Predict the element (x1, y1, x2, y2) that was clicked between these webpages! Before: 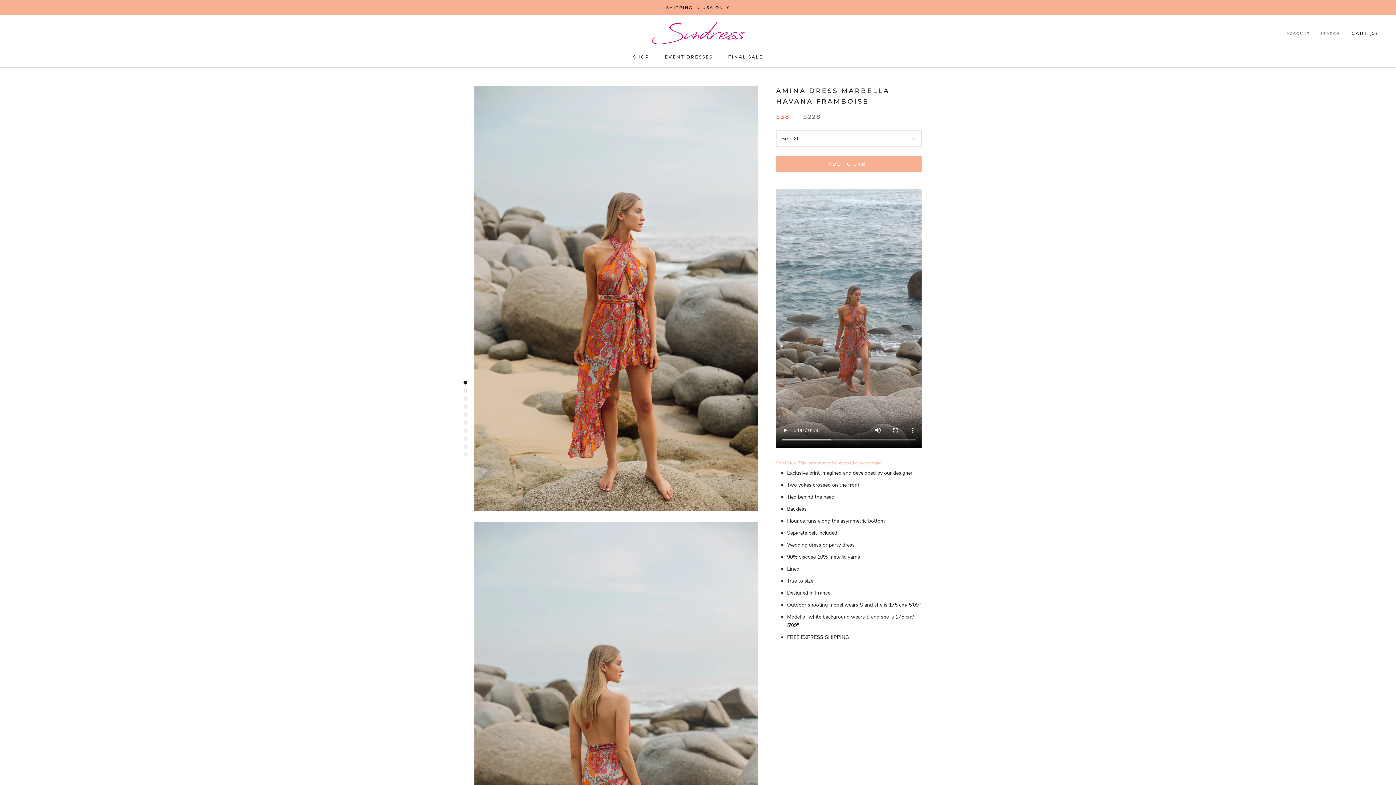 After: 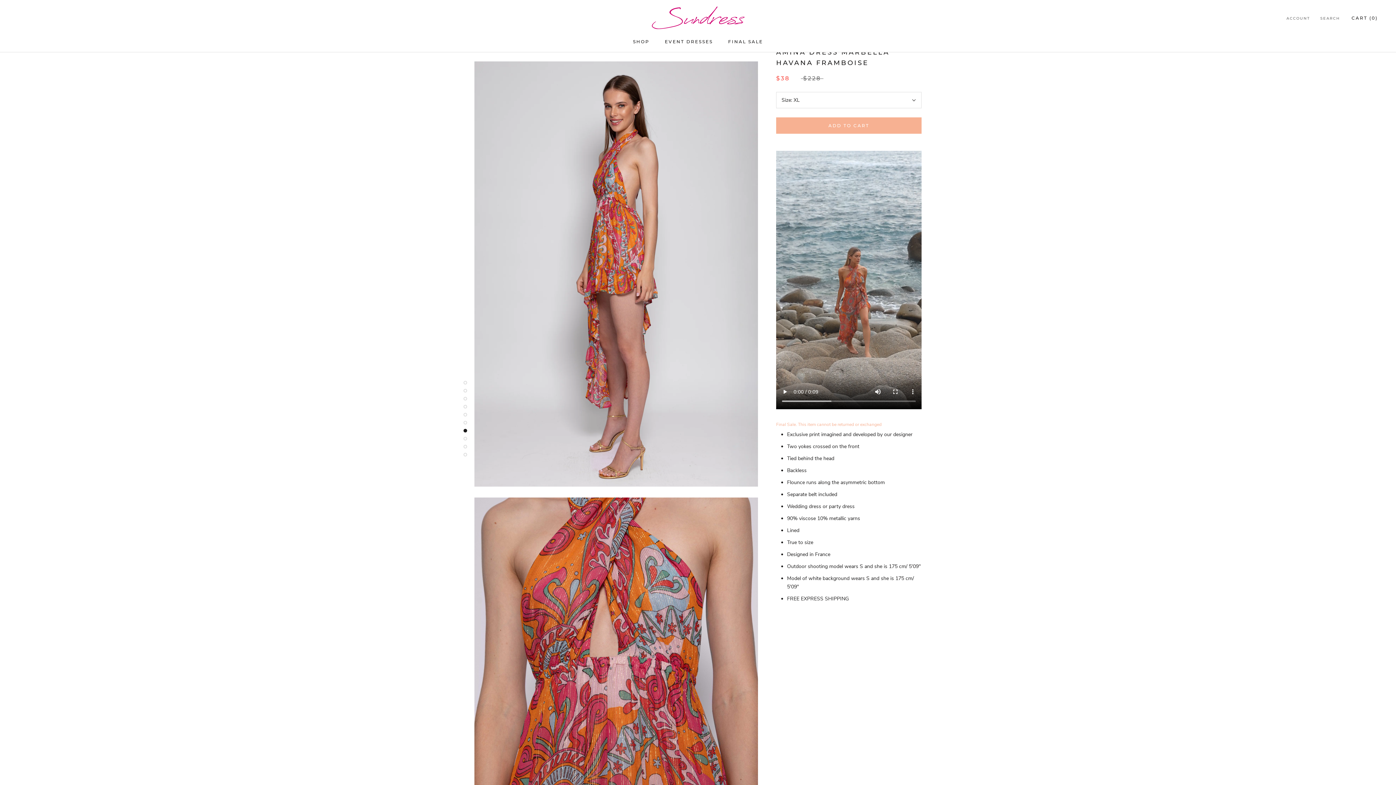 Action: bbox: (463, 429, 467, 432)